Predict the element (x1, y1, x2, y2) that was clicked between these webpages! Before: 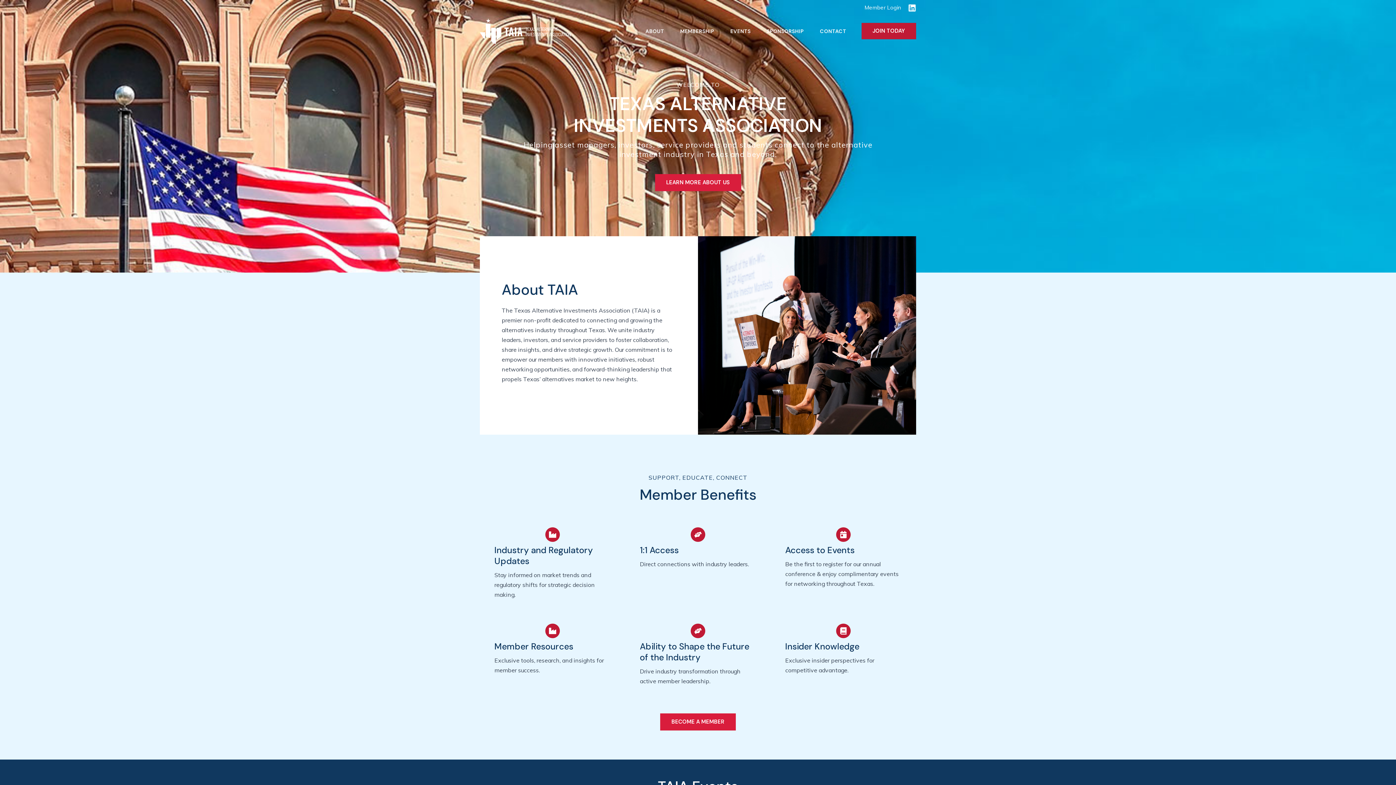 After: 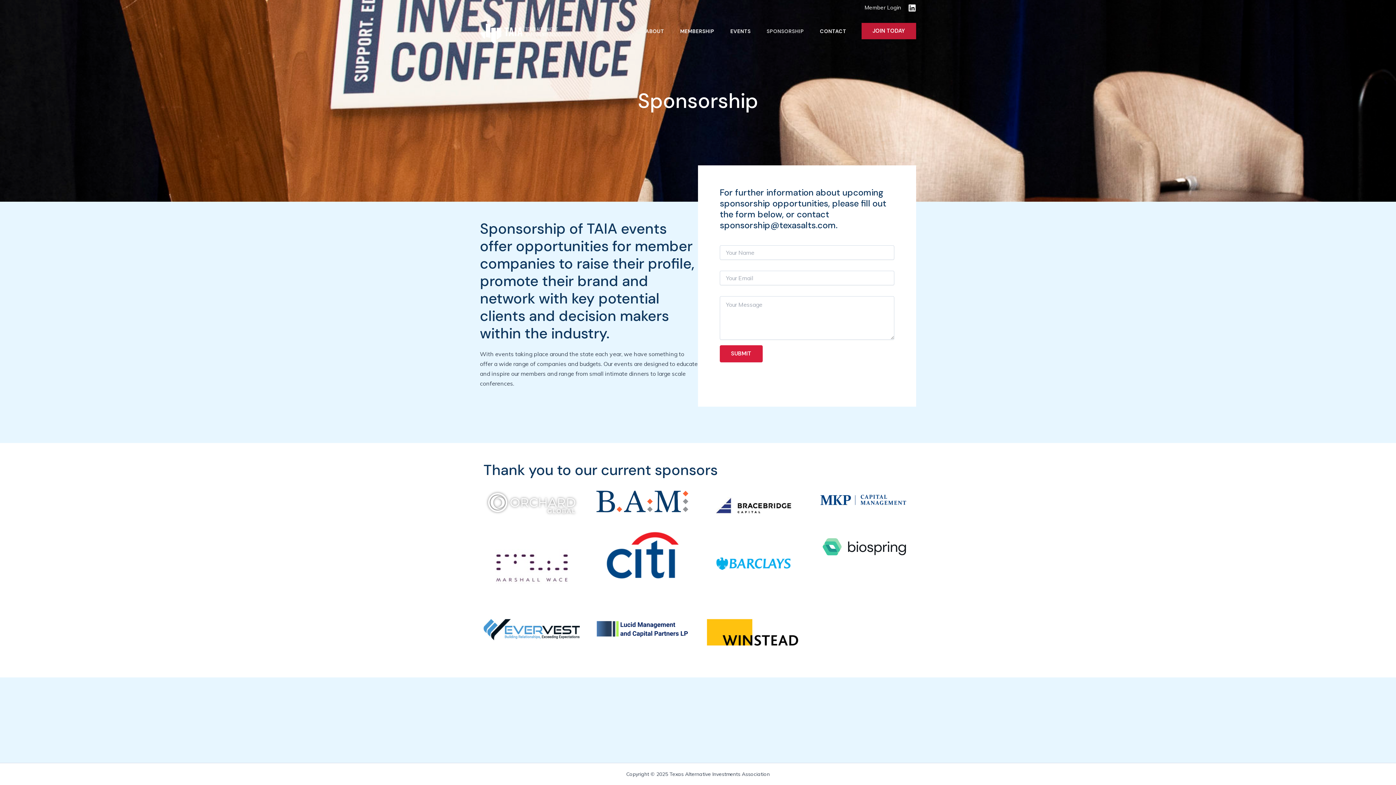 Action: bbox: (758, 28, 812, 33) label: SPONSORSHIP